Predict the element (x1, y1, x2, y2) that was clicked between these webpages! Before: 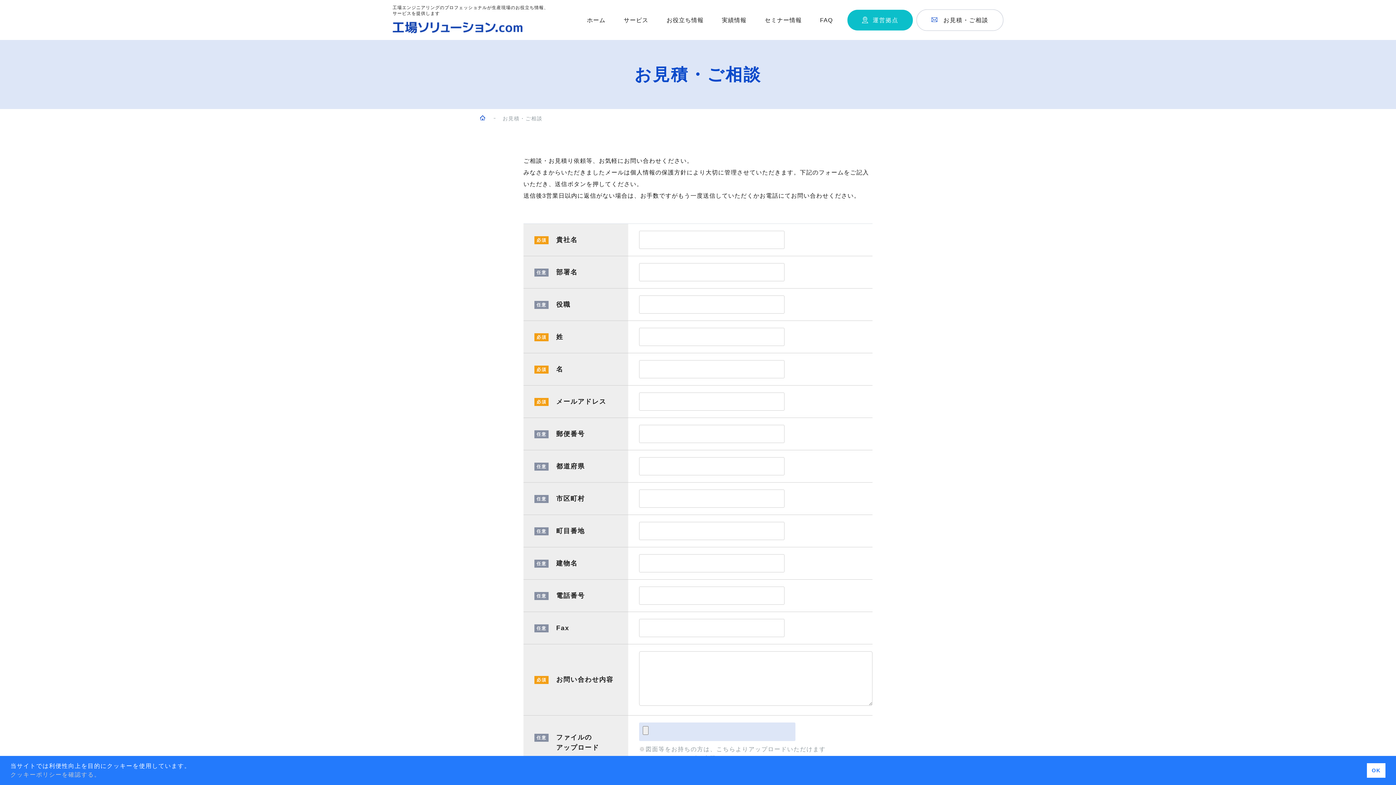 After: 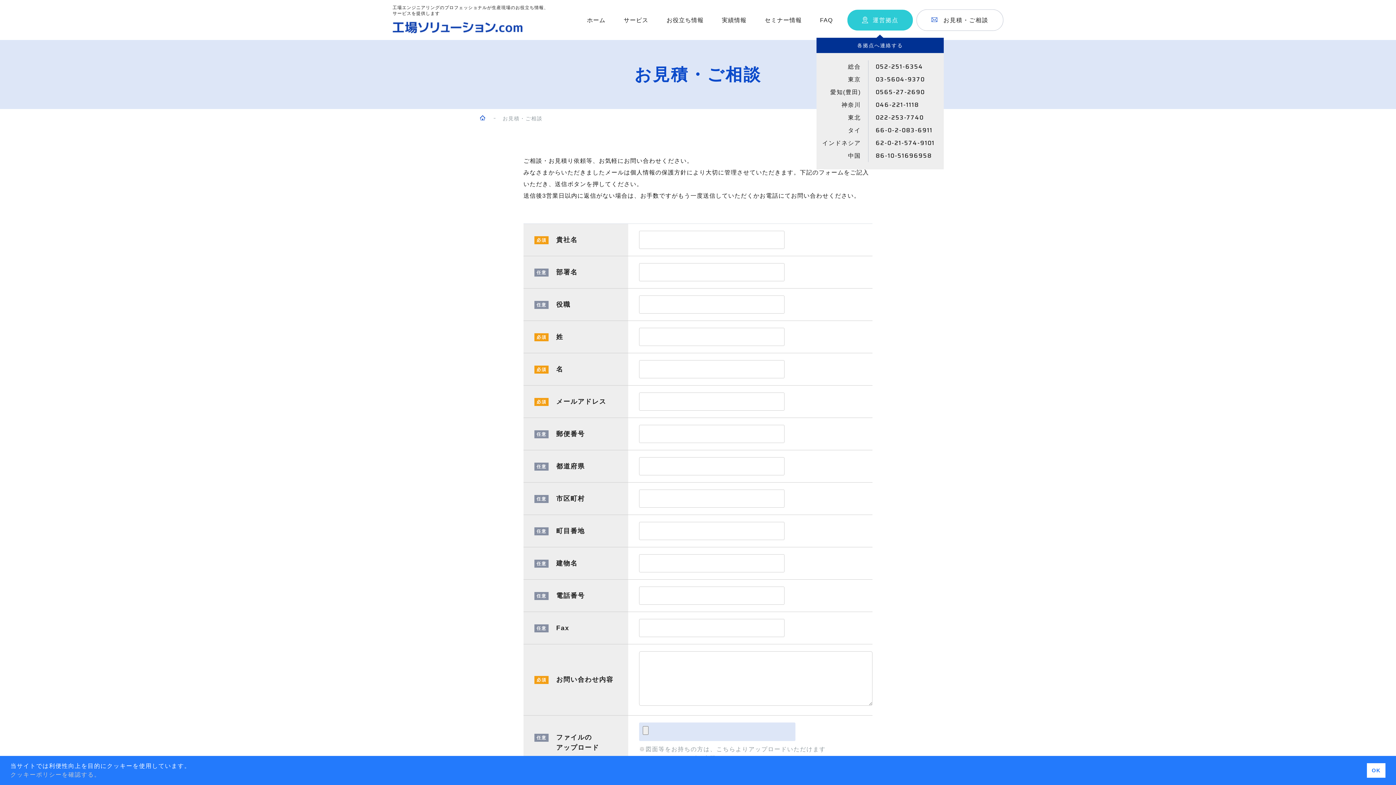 Action: label: 運営拠点 bbox: (847, 9, 913, 30)